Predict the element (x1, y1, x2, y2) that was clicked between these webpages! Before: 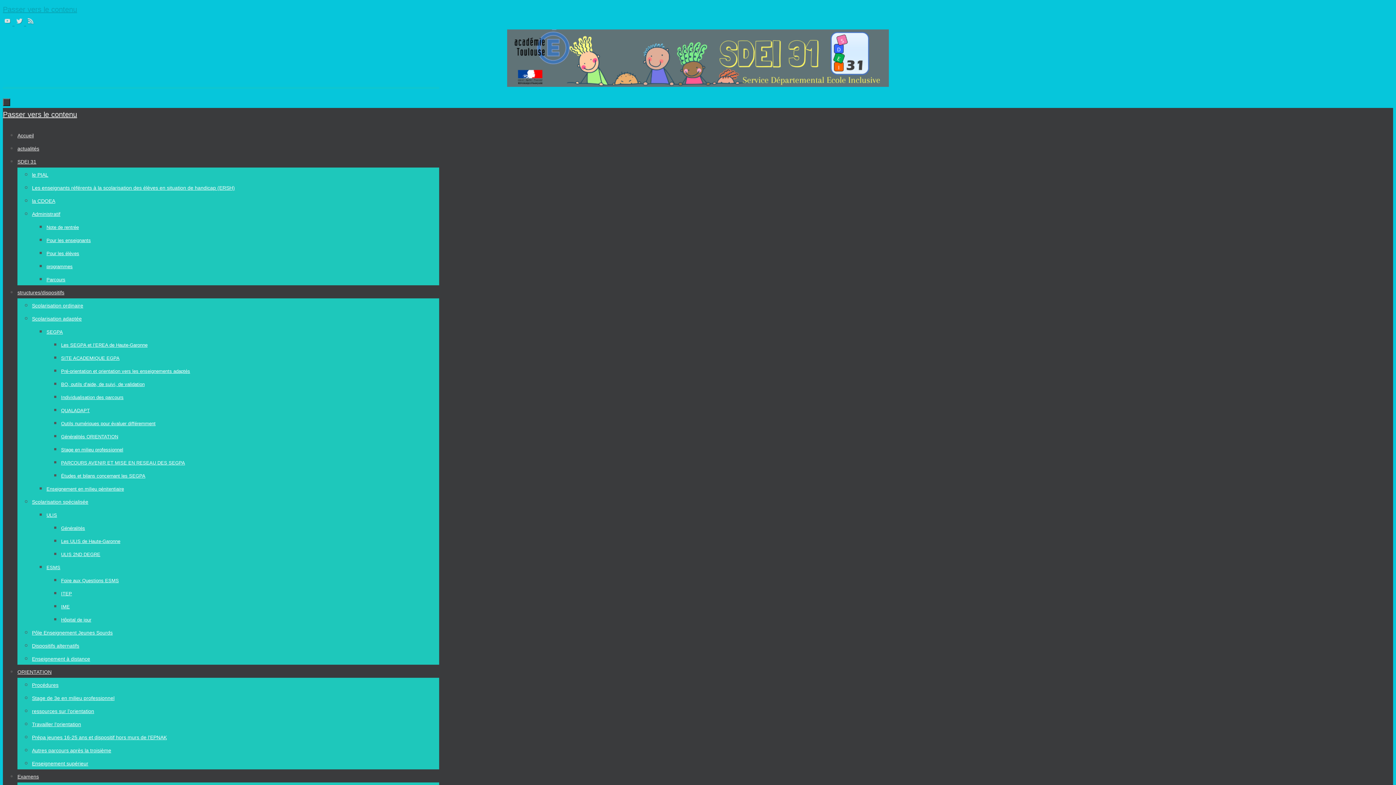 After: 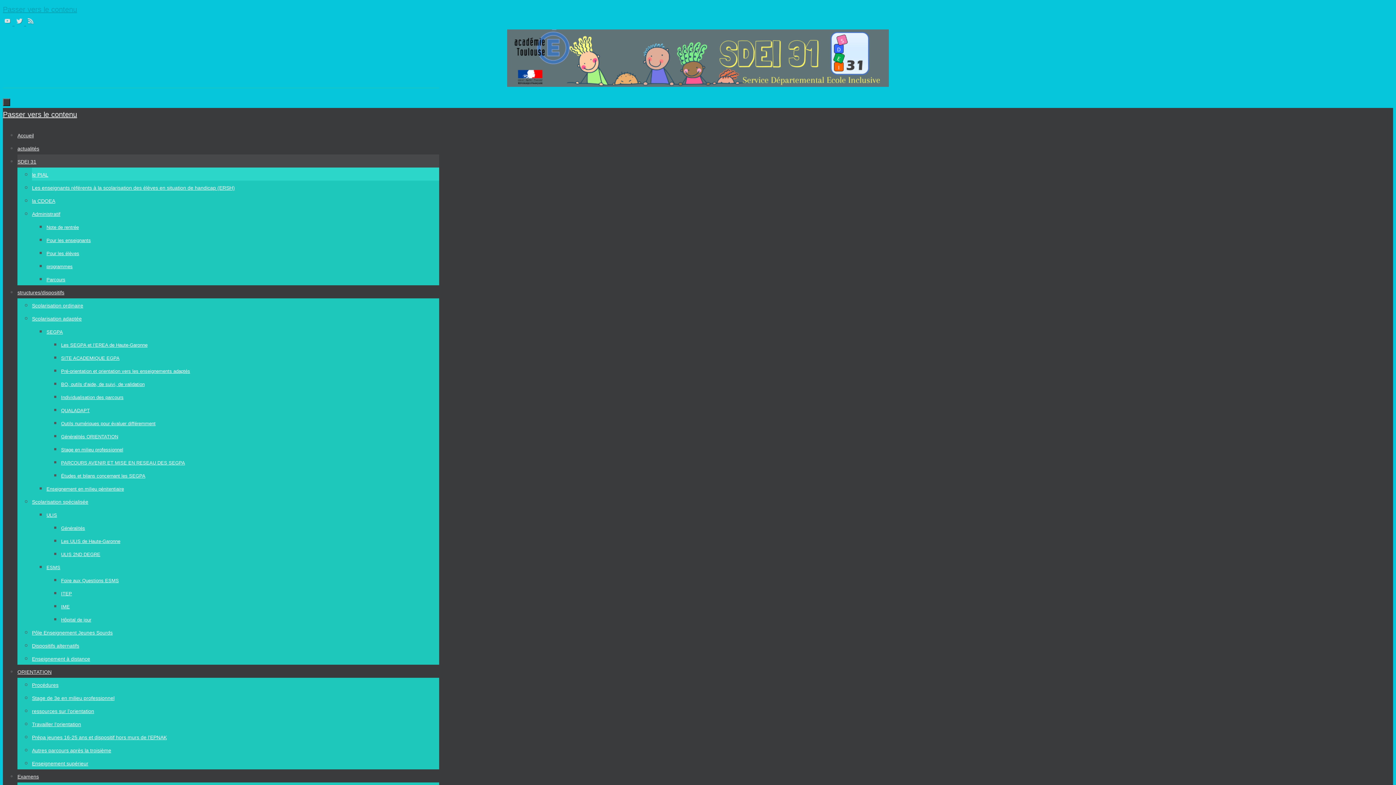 Action: label: le PIAL bbox: (32, 172, 48, 177)